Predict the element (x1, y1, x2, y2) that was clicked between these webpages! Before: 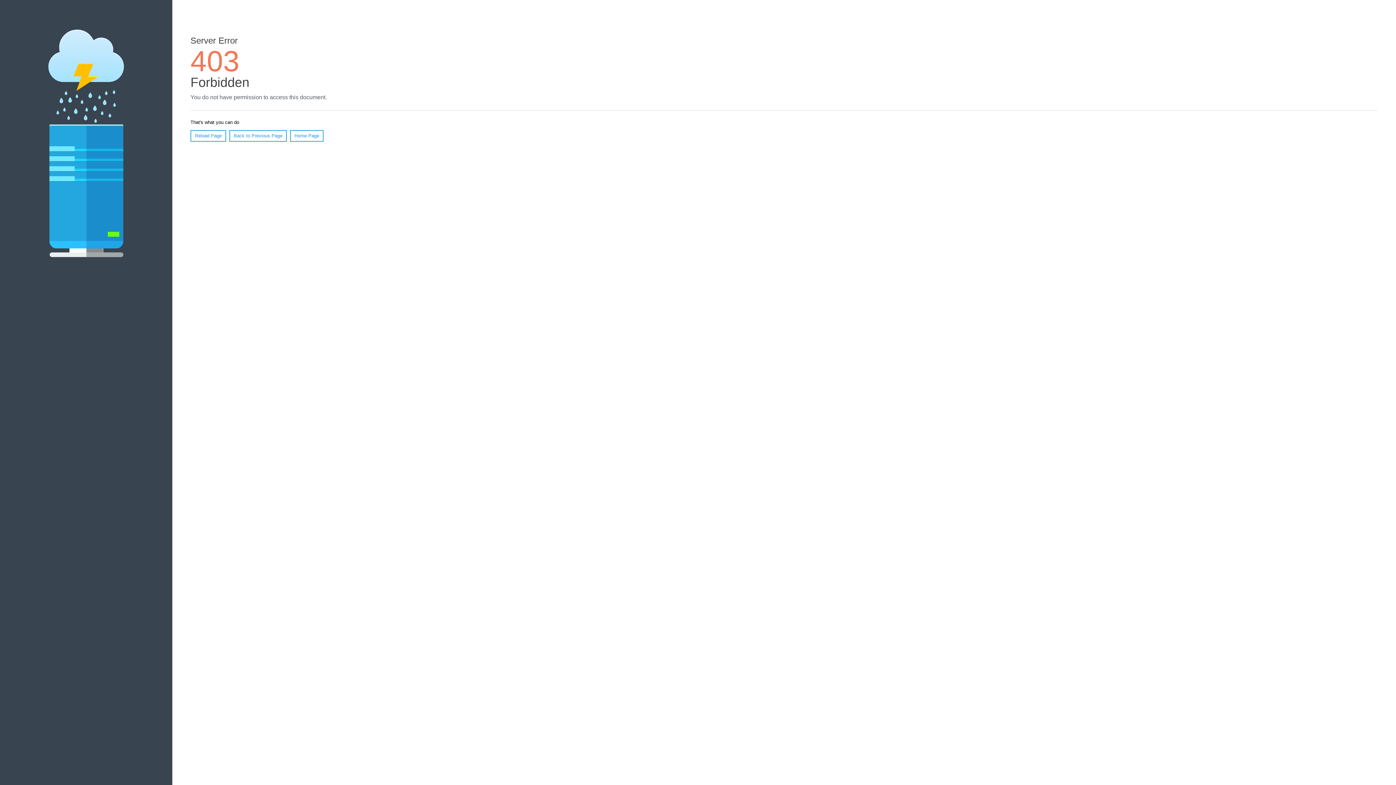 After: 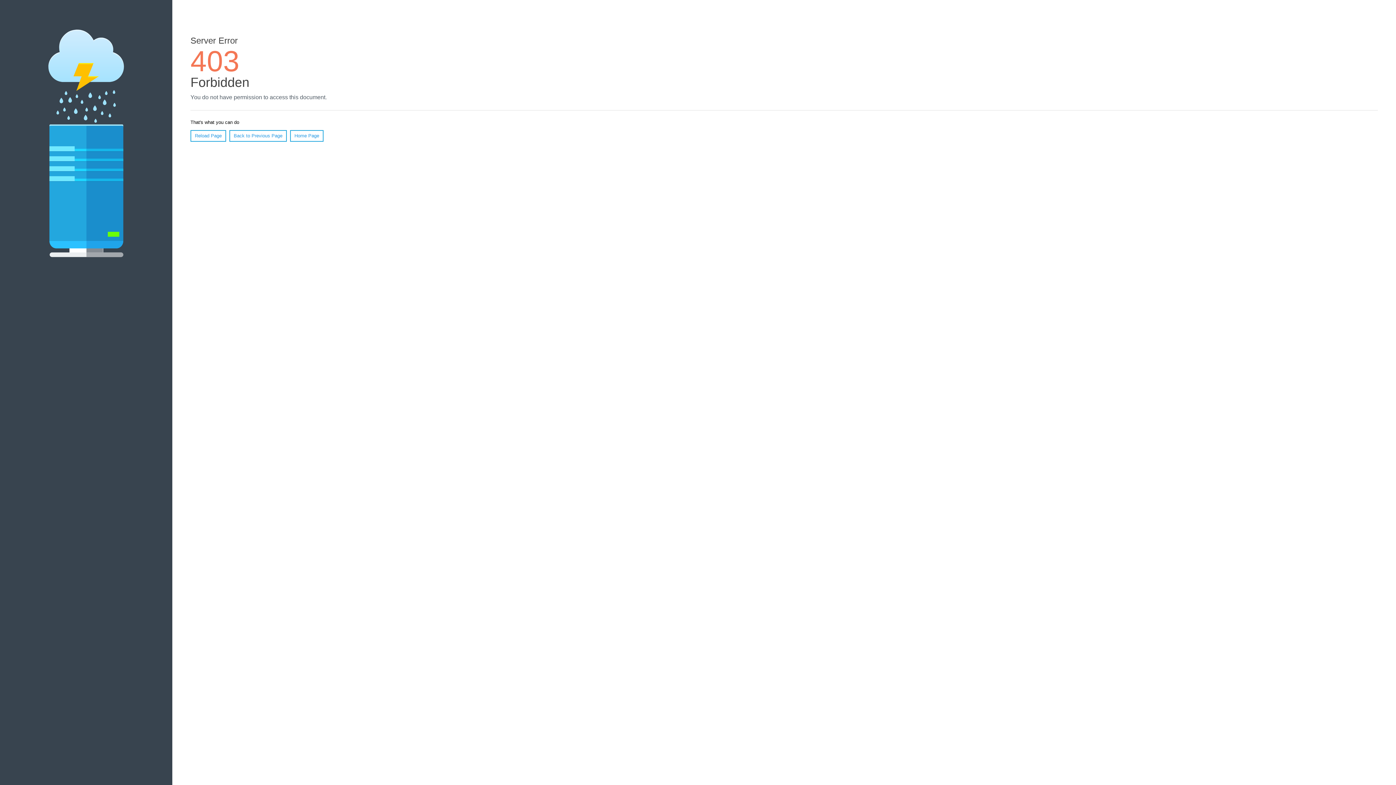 Action: label: Reload Page bbox: (190, 130, 226, 141)